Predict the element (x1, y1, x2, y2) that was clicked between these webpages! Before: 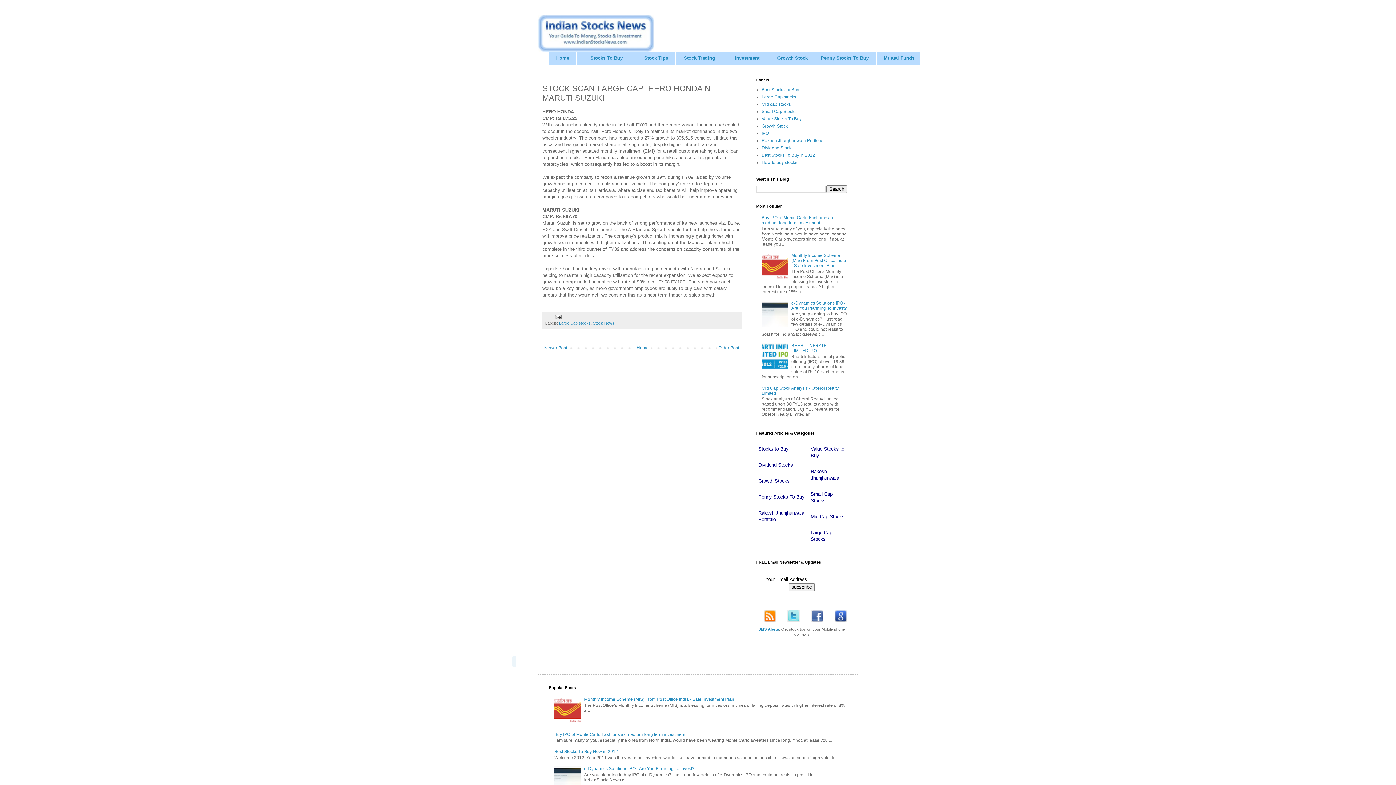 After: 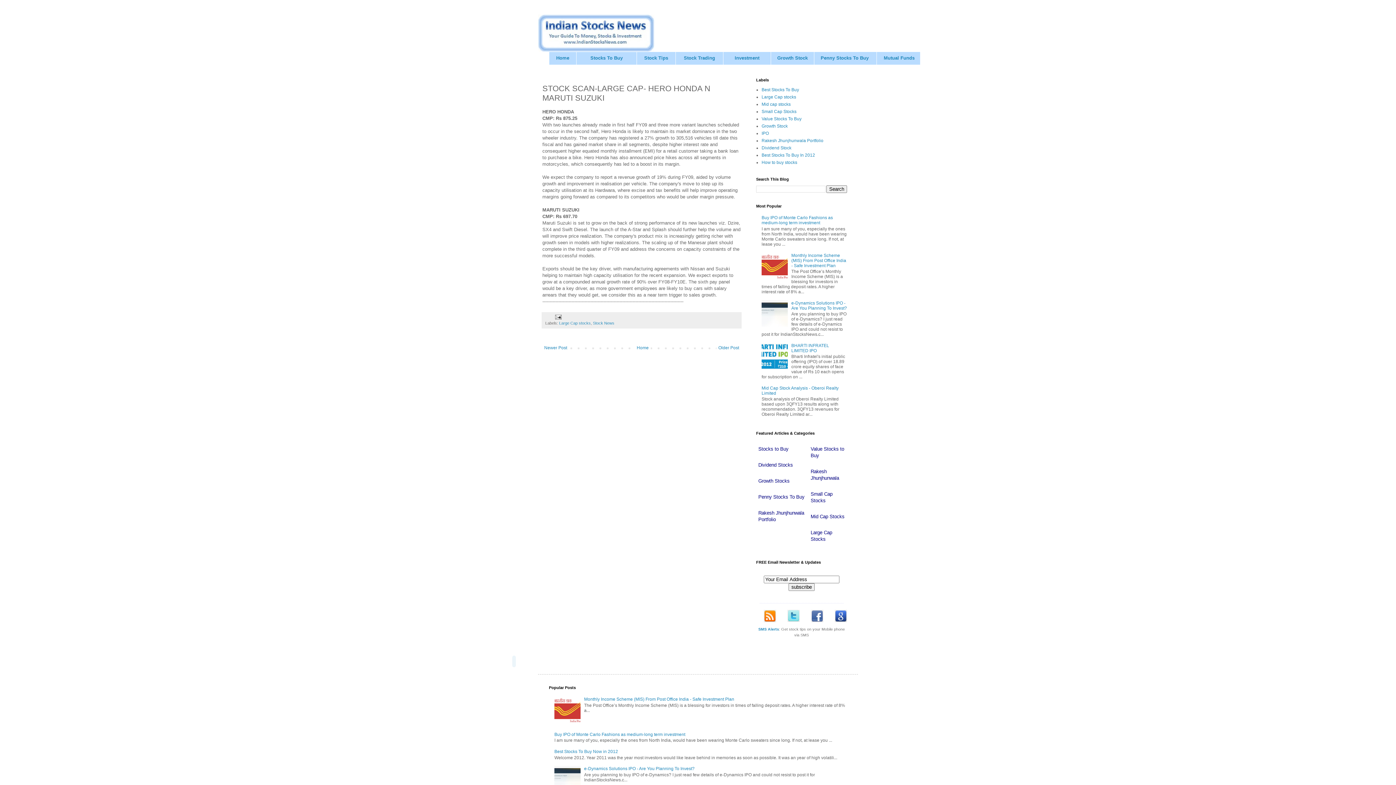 Action: bbox: (554, 719, 582, 724)